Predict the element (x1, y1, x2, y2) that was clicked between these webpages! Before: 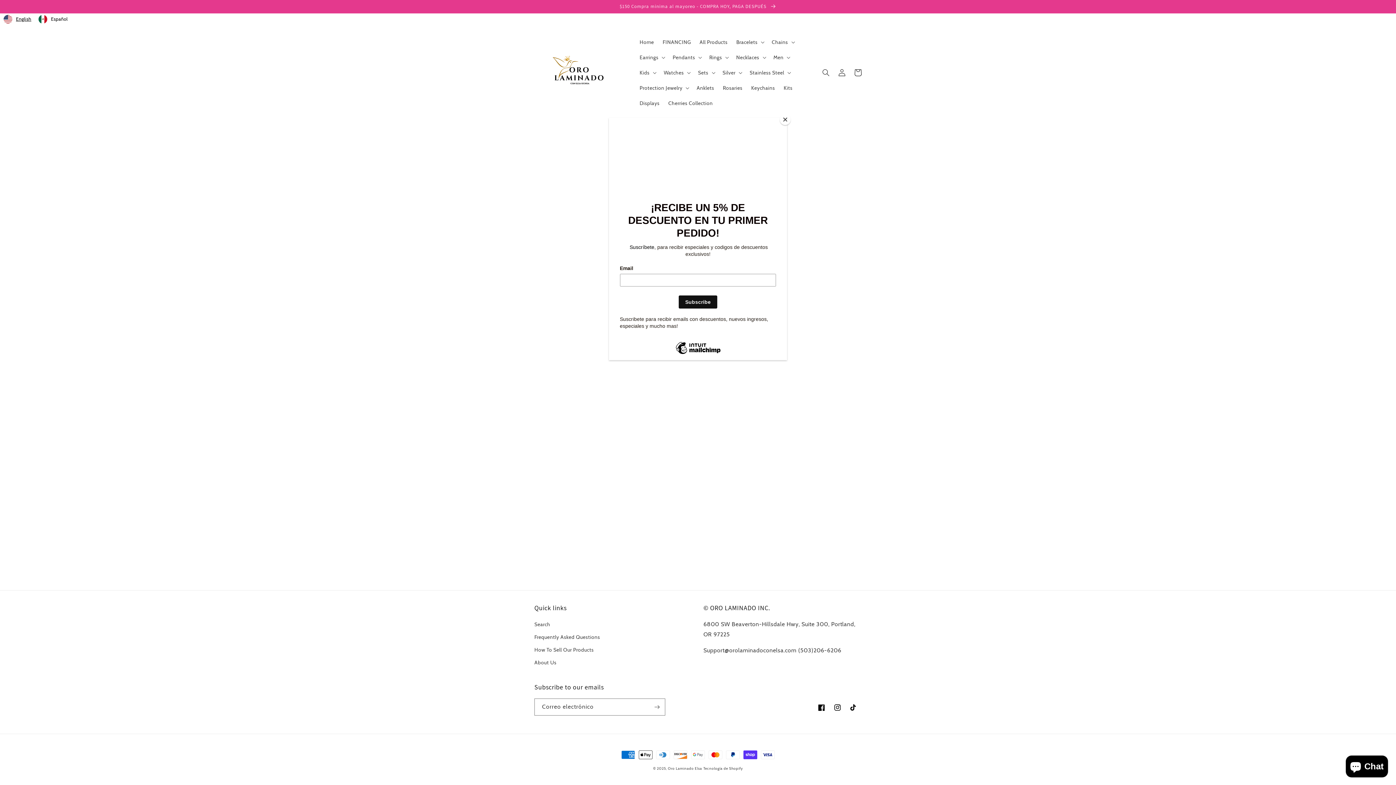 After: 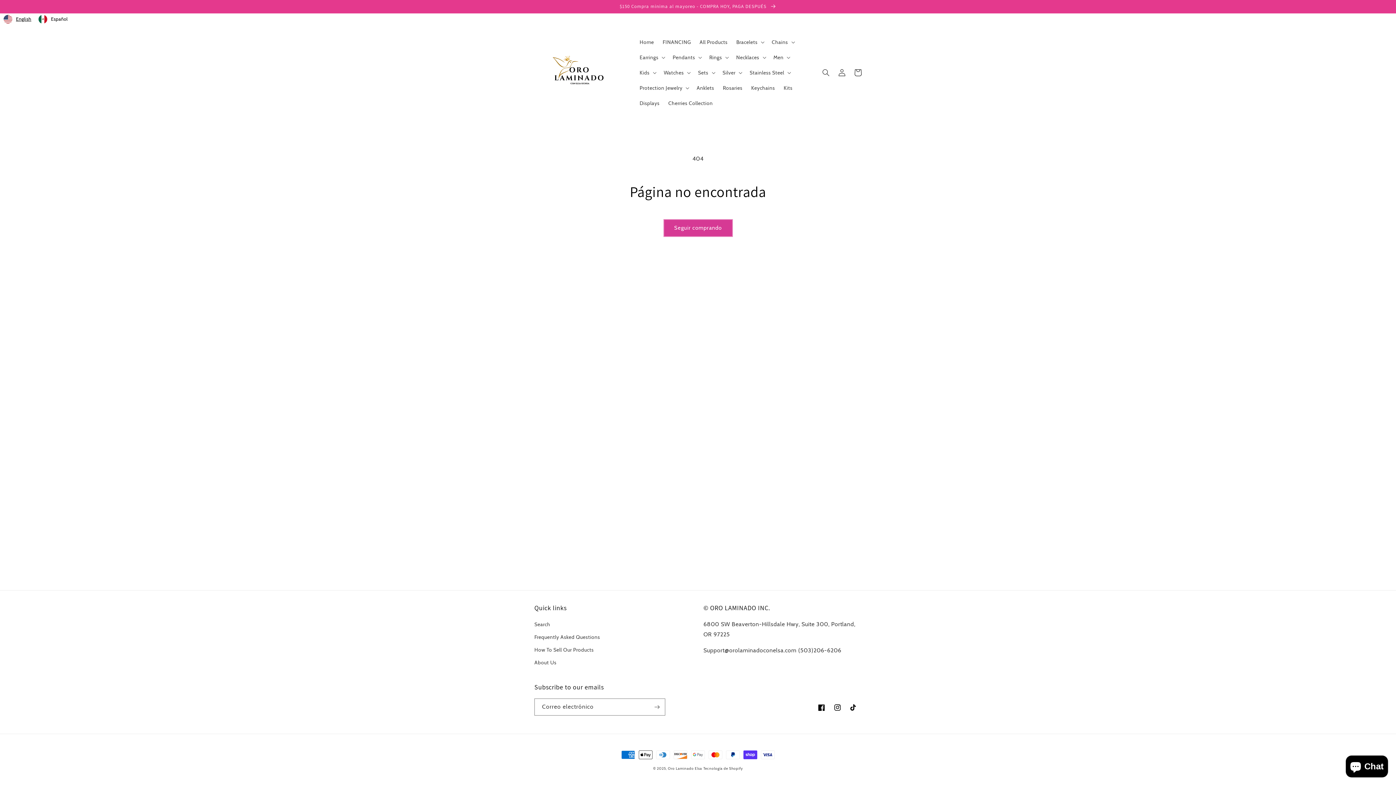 Action: bbox: (780, 114, 790, 125) label: Close